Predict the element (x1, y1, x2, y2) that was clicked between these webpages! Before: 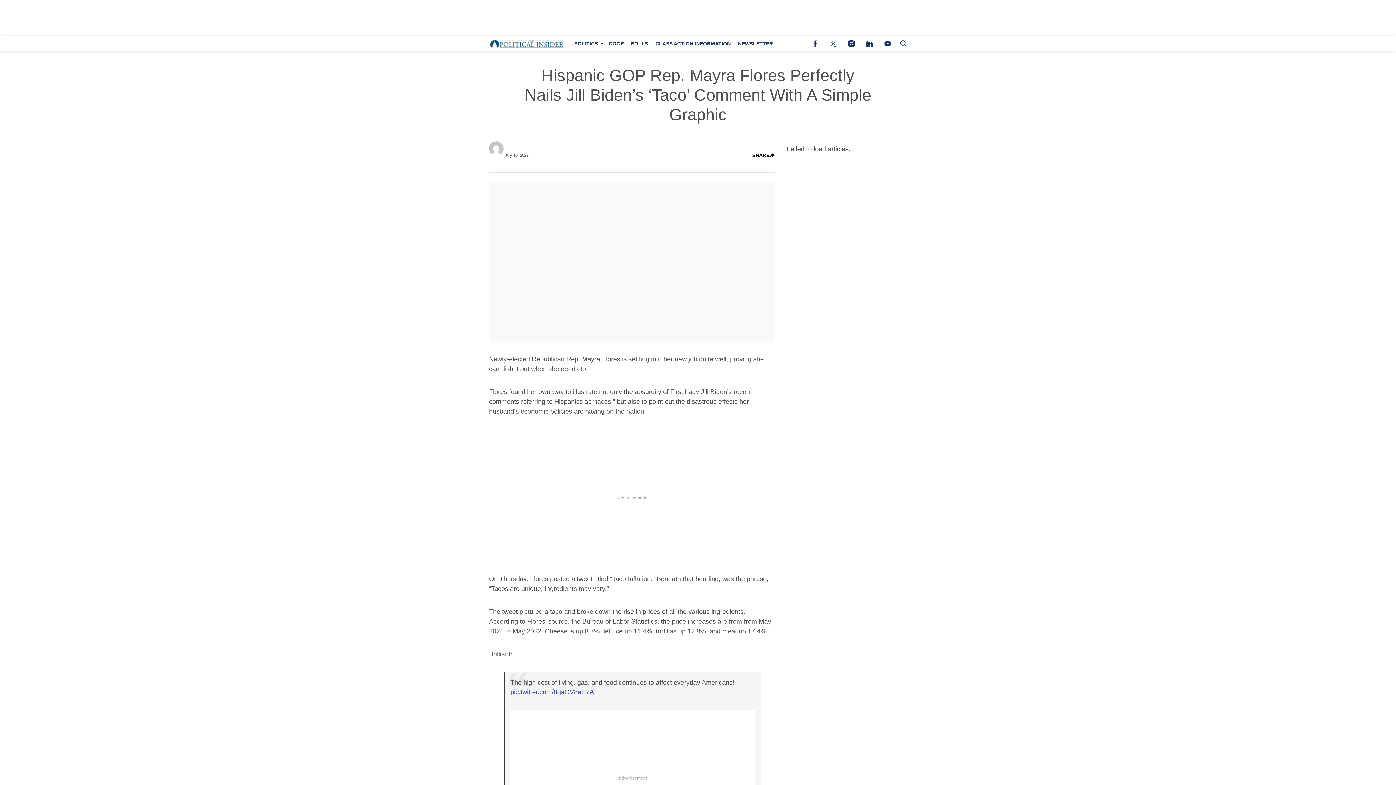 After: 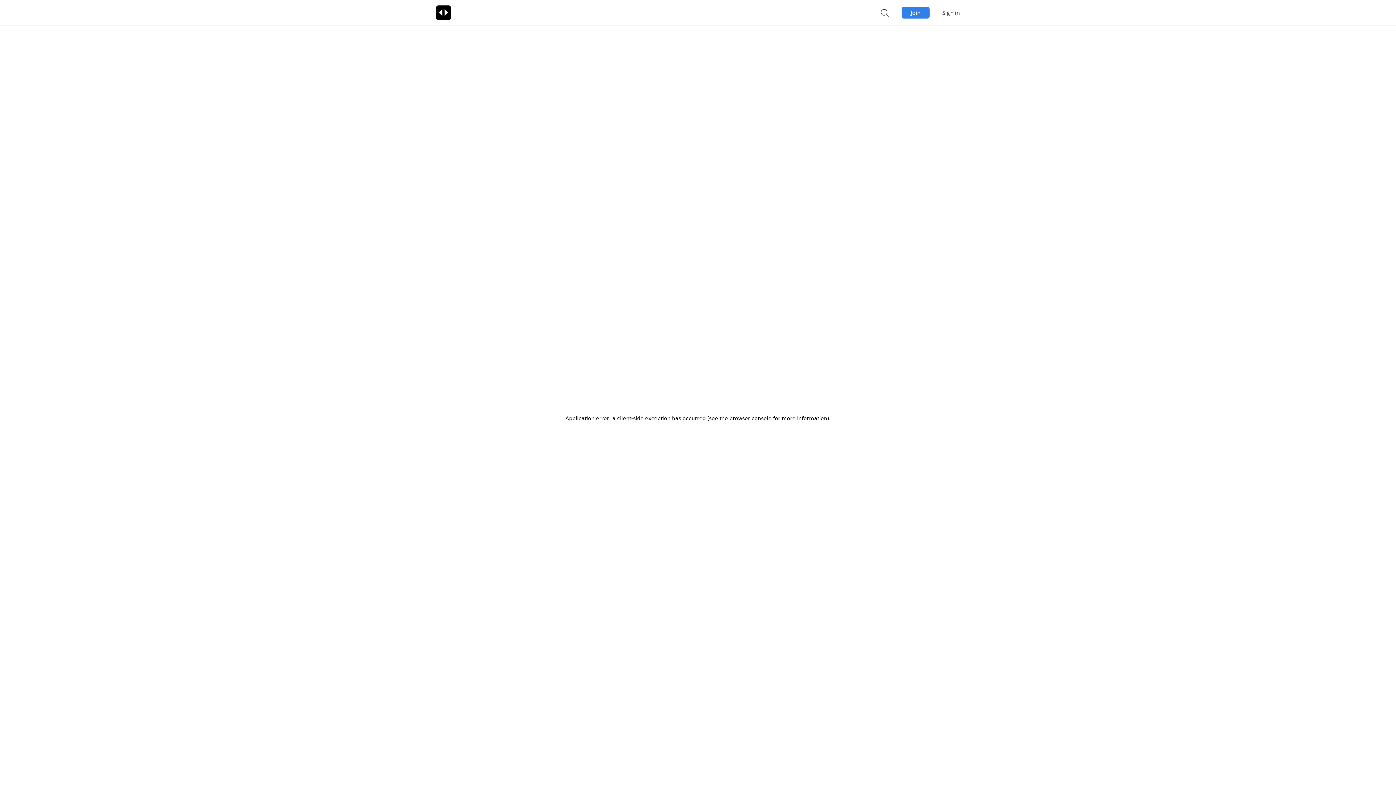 Action: bbox: (627, 36, 652, 50) label: Browse Polls